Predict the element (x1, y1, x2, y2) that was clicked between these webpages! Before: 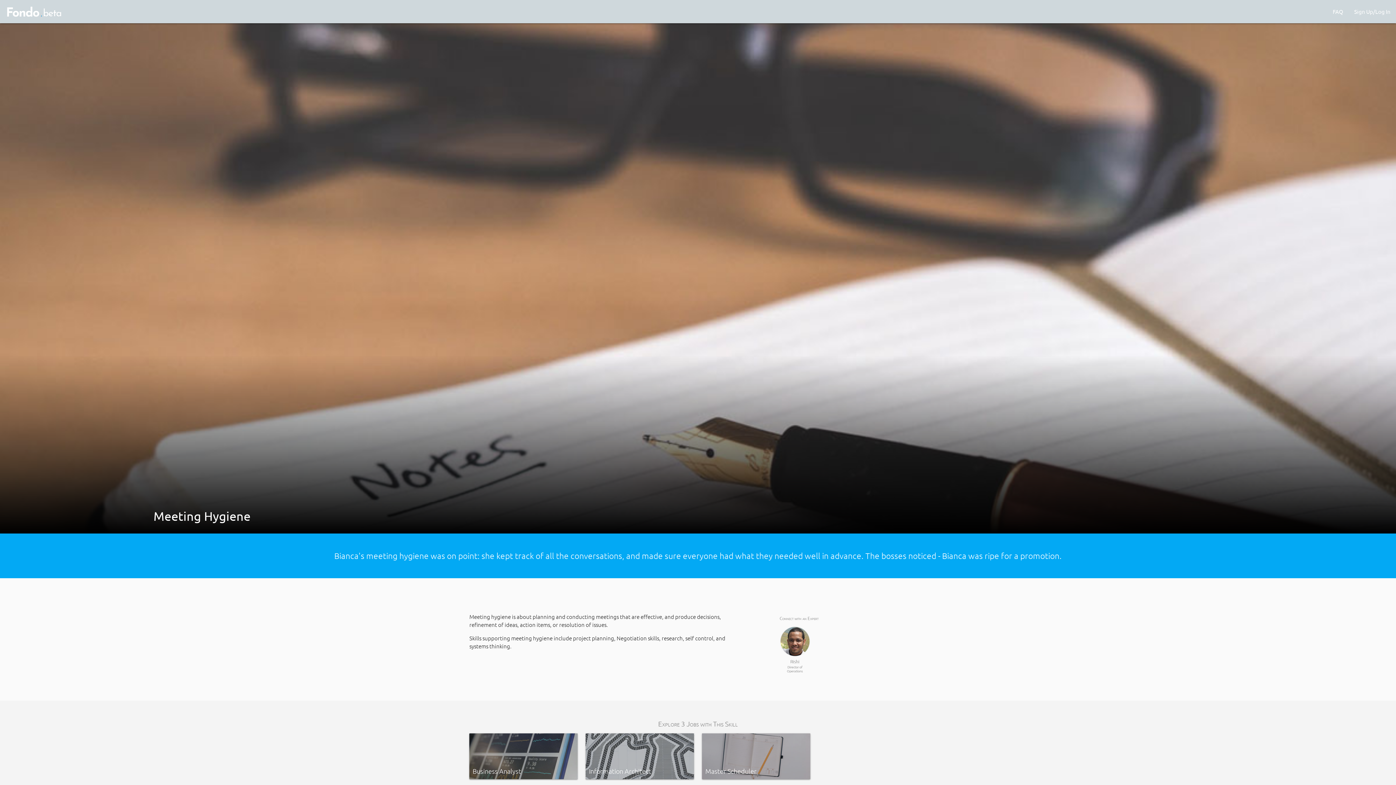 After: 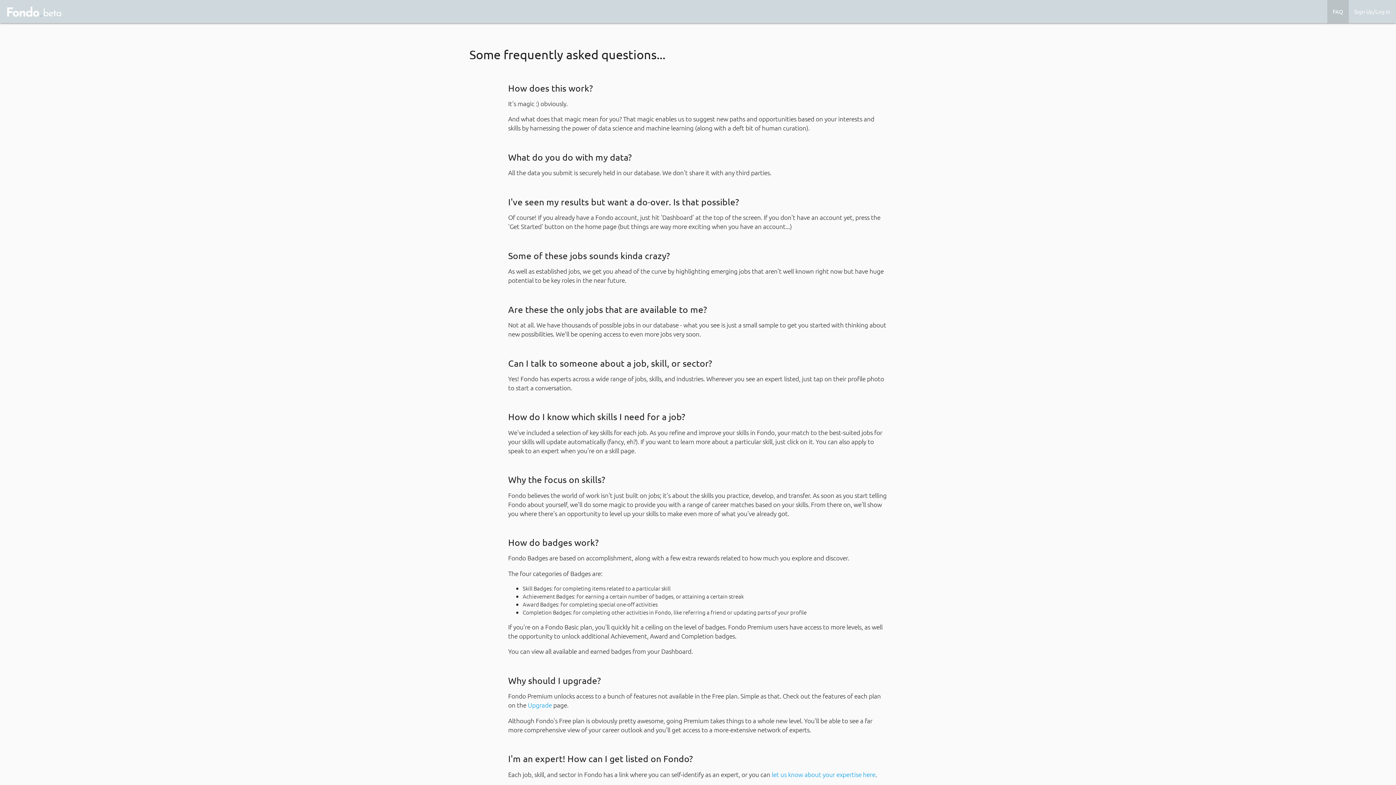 Action: bbox: (1327, 0, 1349, 23) label: FAQ